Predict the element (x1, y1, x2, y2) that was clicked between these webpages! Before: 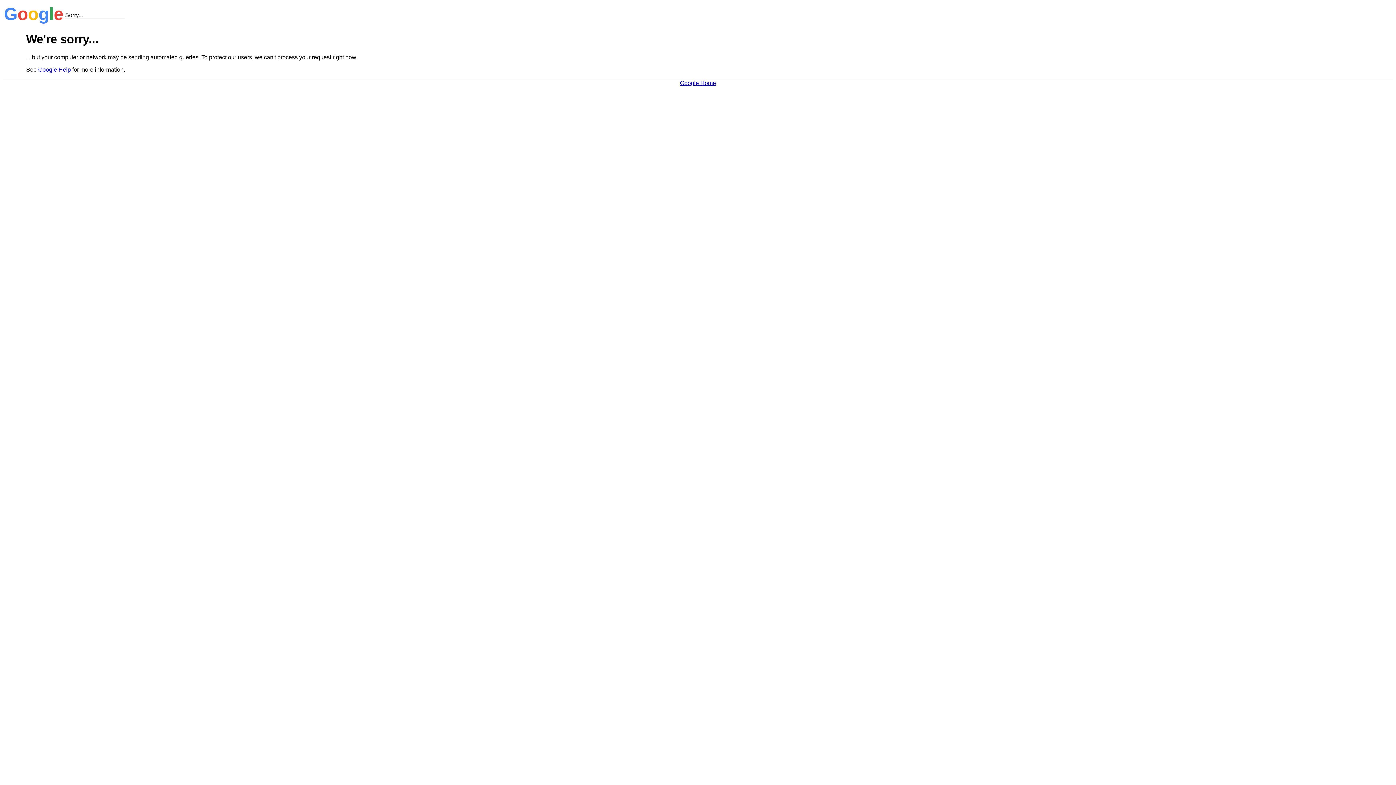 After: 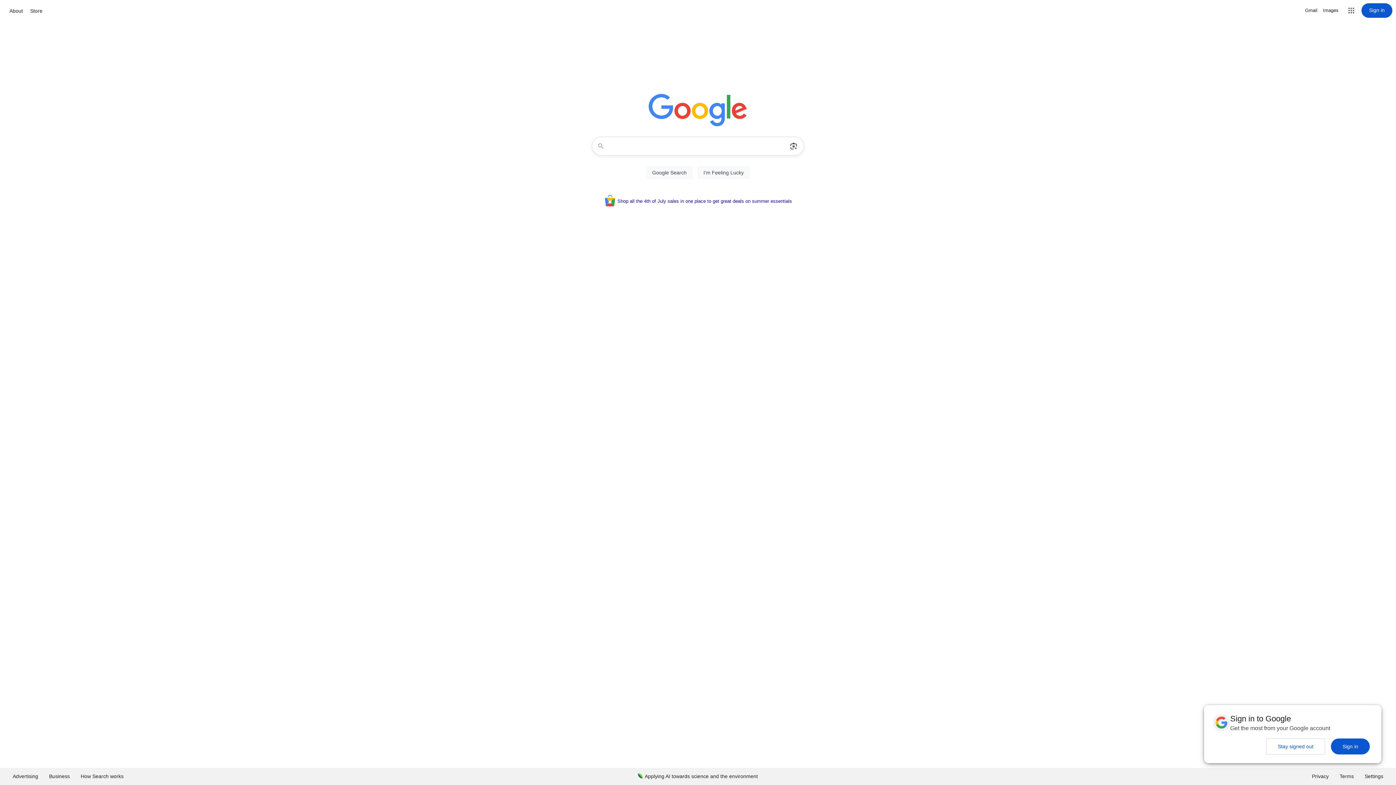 Action: label: Google Home bbox: (680, 79, 716, 86)